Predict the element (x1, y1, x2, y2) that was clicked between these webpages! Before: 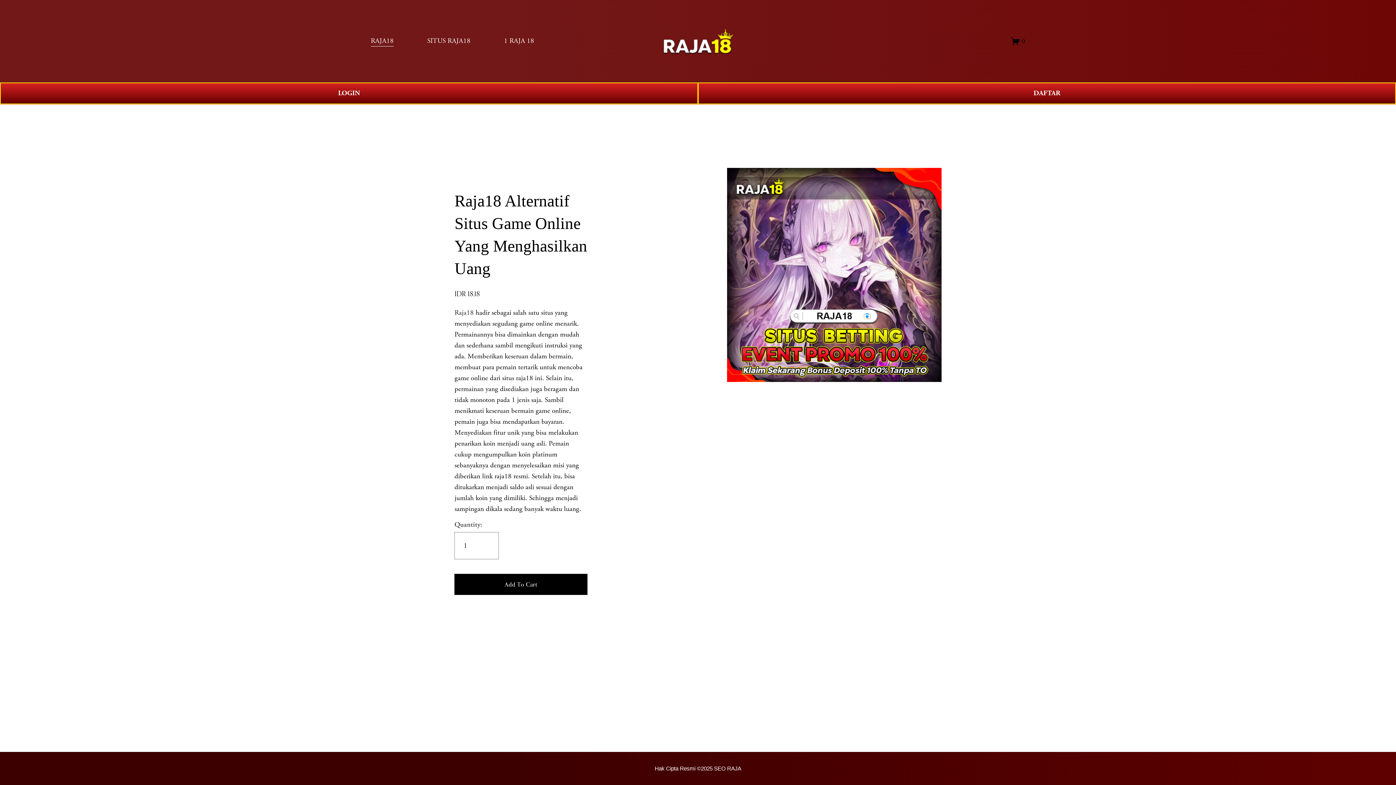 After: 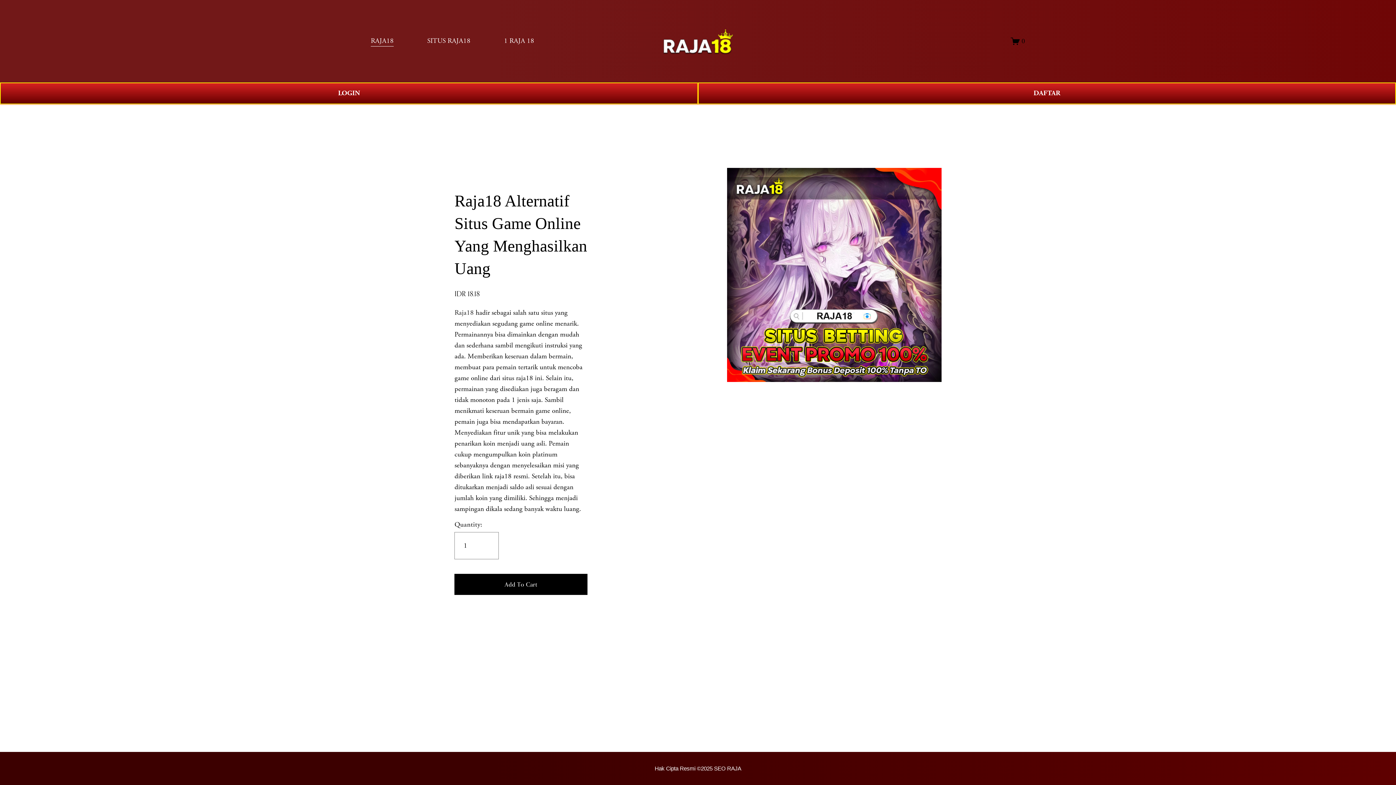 Action: bbox: (654, 765, 741, 772) label: Hak Cipta Resmi ©2025 SEO RAJA